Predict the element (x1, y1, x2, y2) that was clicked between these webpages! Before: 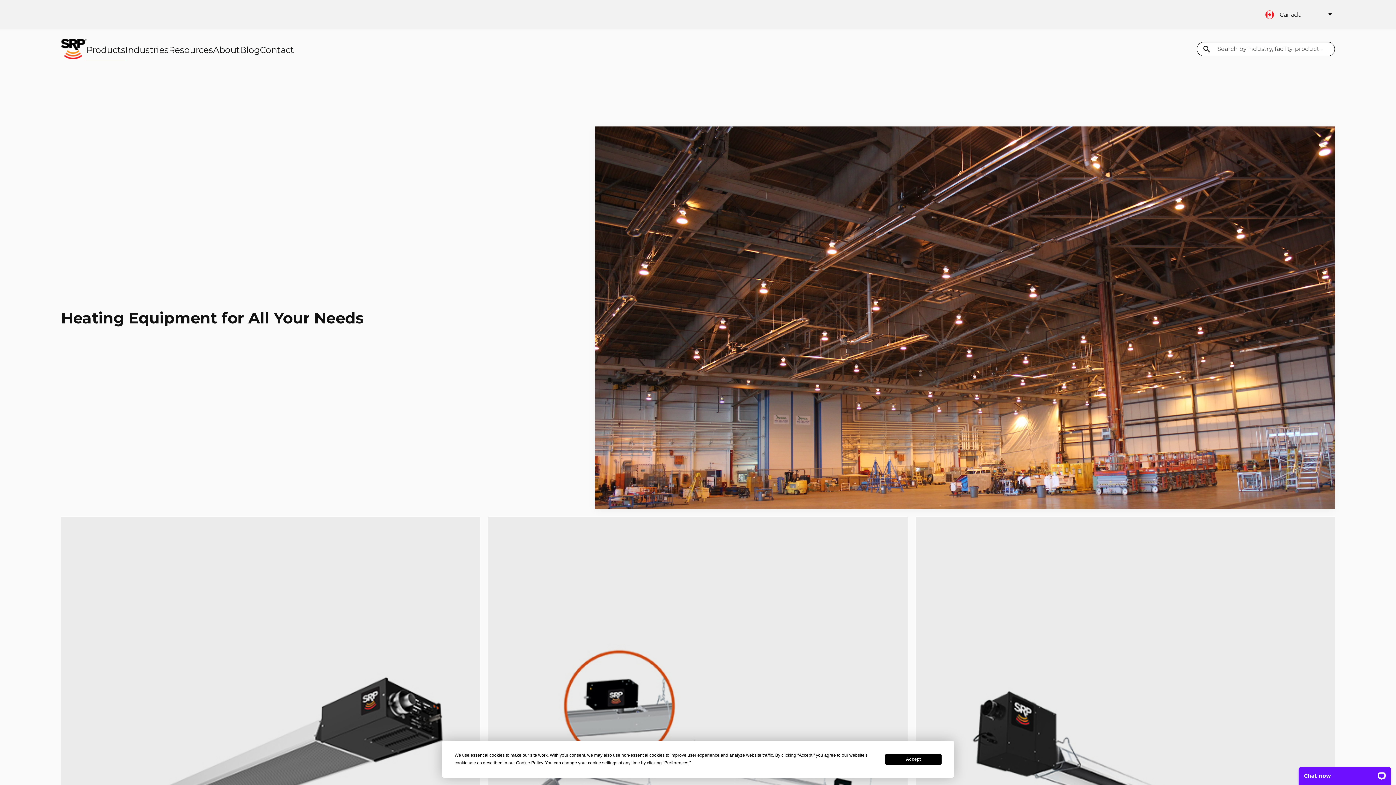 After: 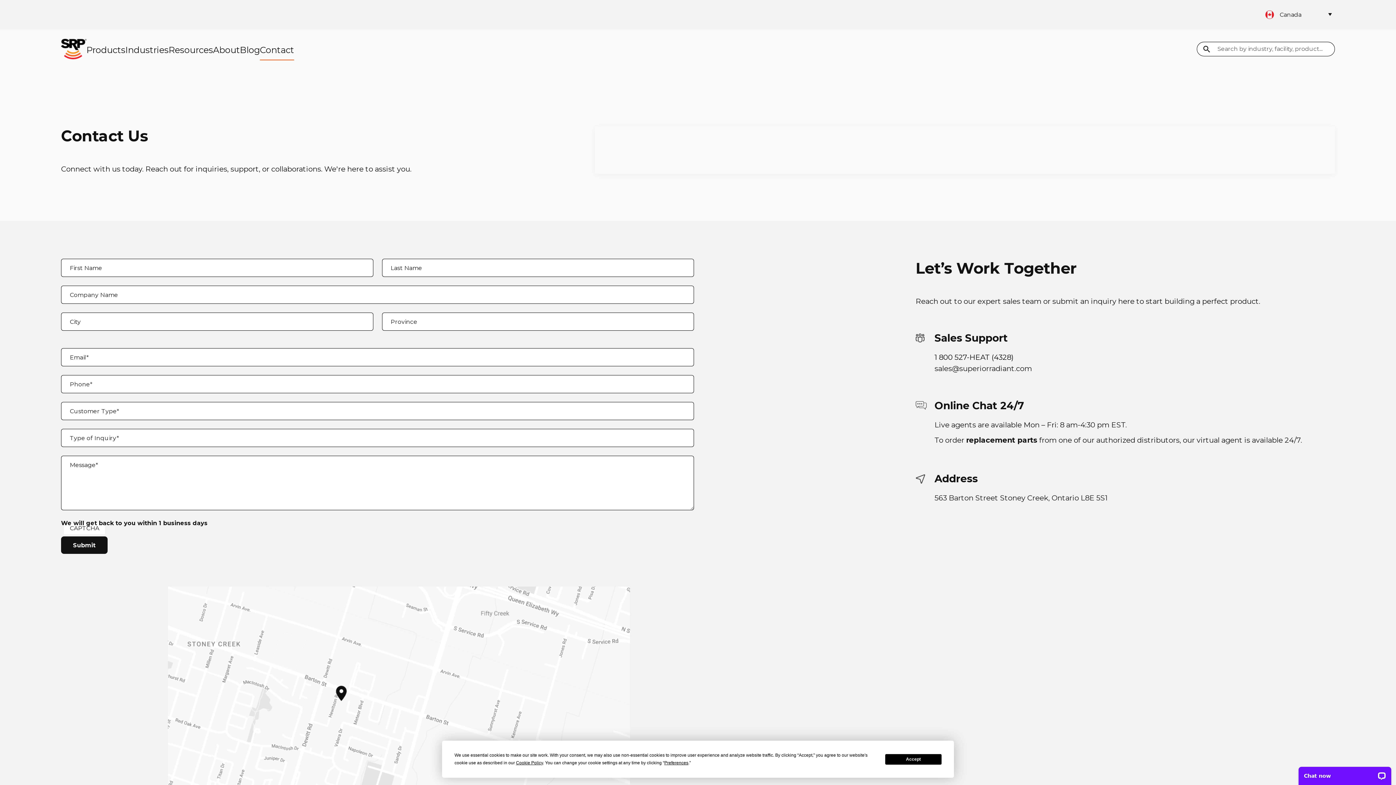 Action: label: Contact bbox: (260, 40, 294, 60)